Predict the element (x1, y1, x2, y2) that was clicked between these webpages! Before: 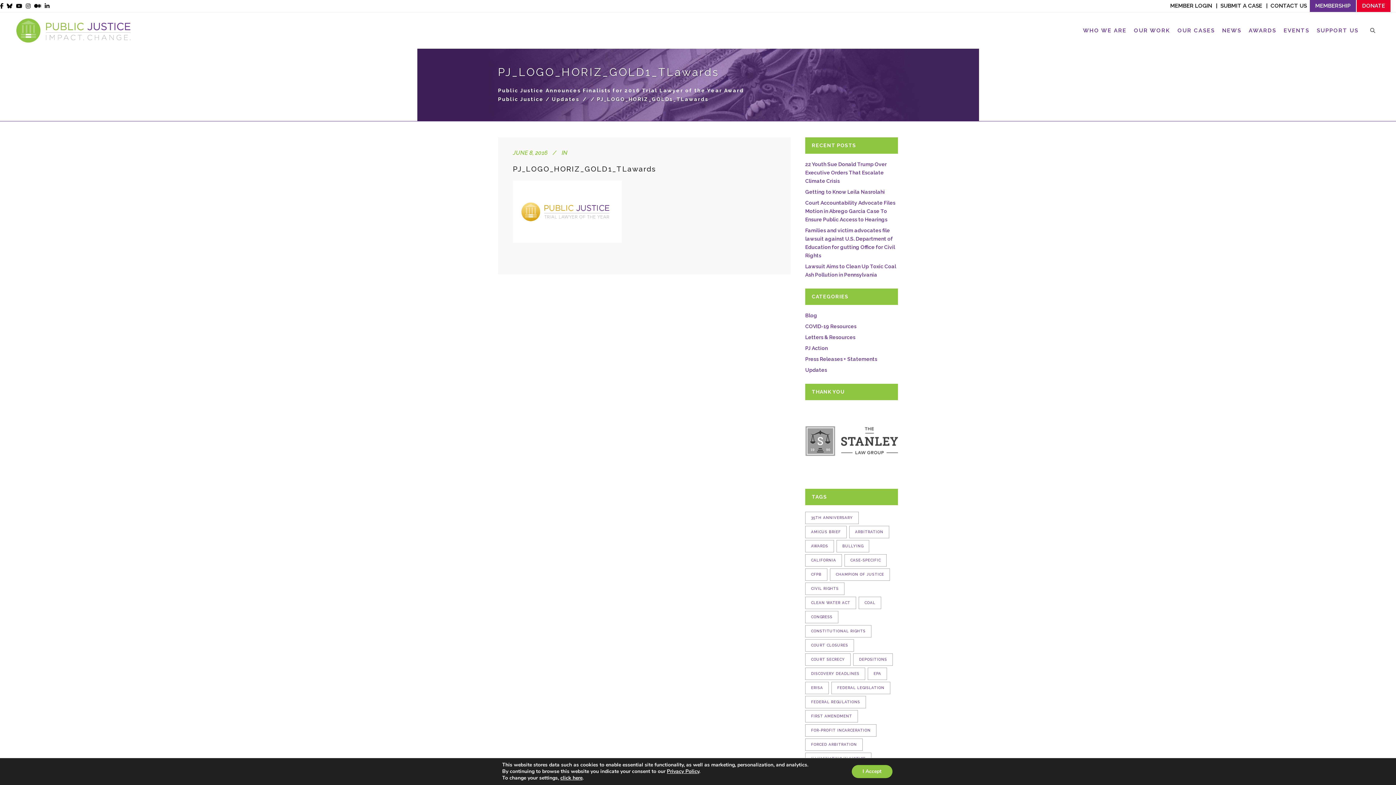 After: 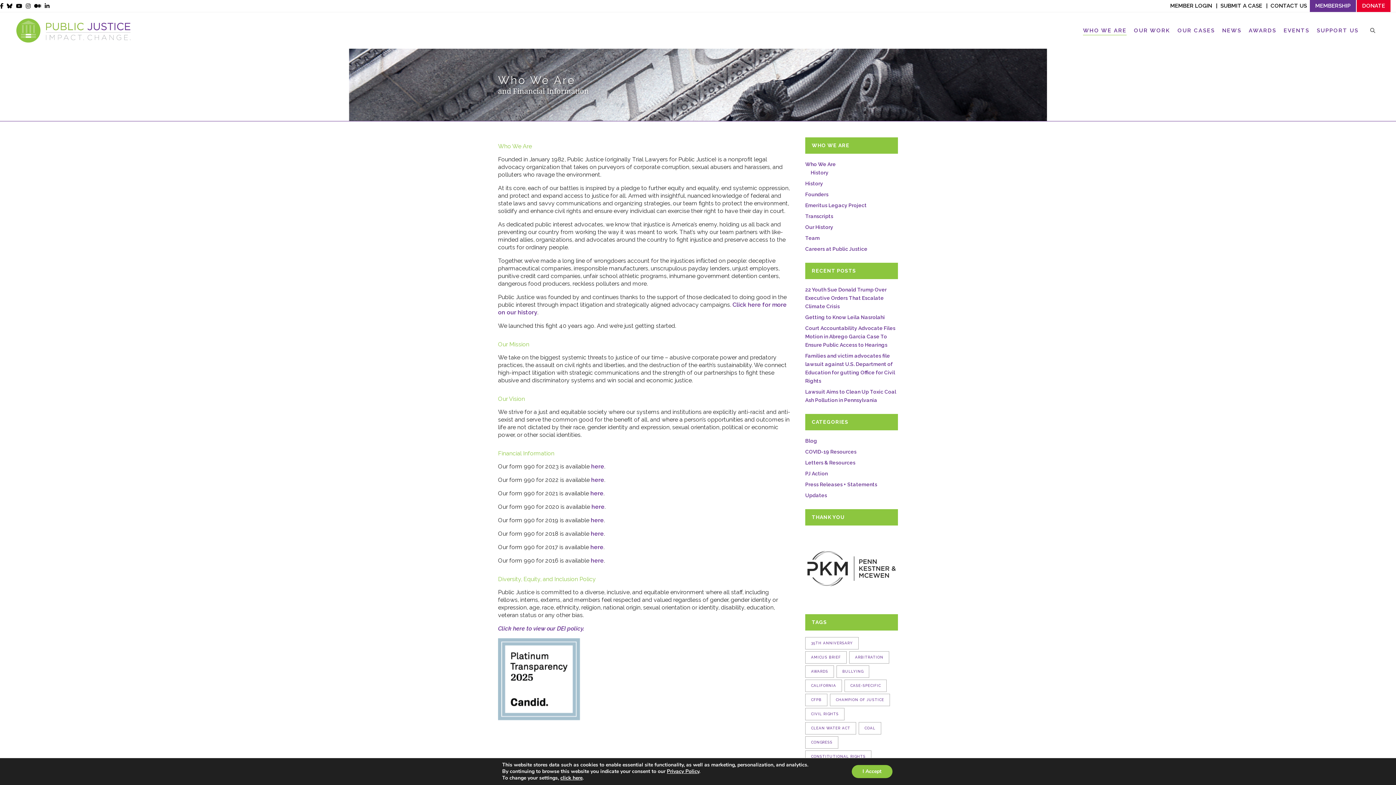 Action: bbox: (1083, 12, 1134, 48) label: WHO WE ARE